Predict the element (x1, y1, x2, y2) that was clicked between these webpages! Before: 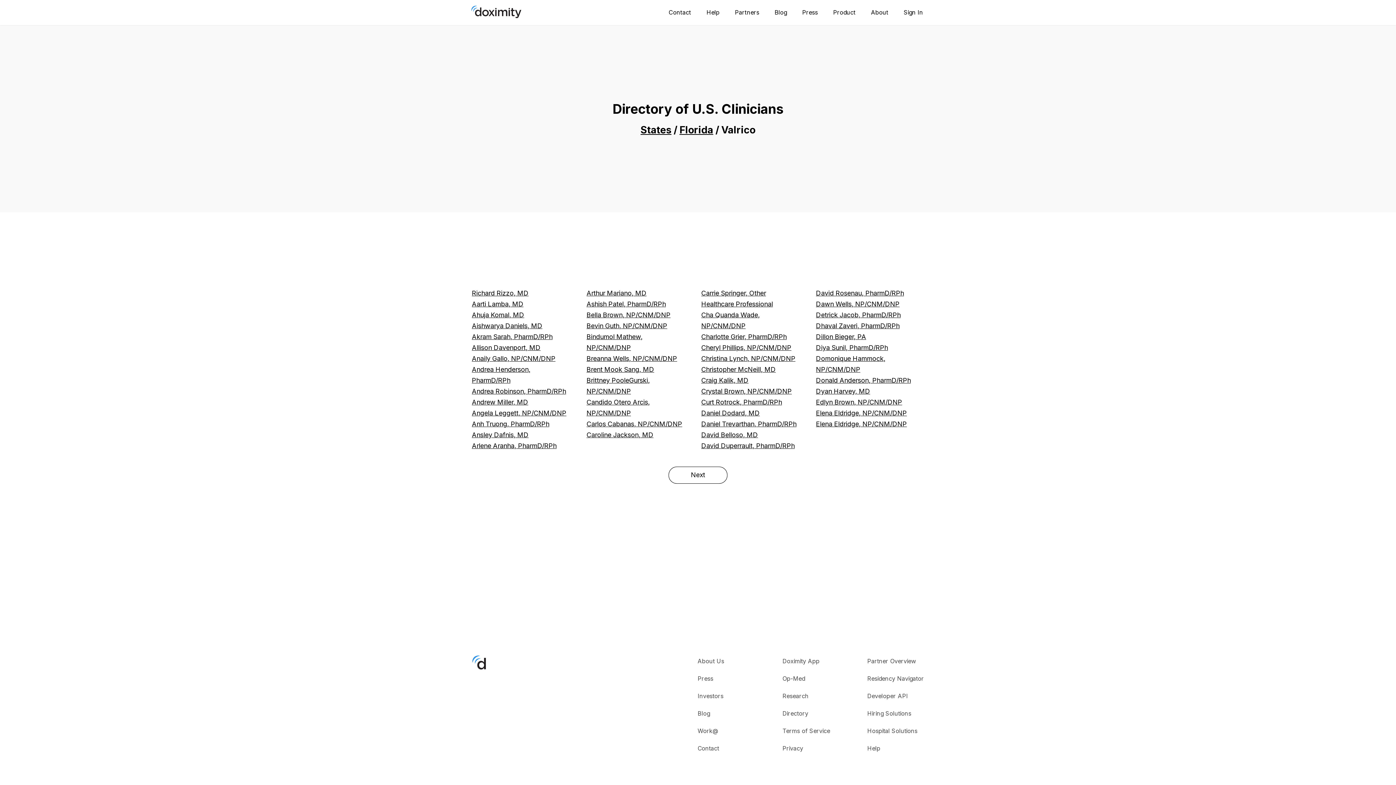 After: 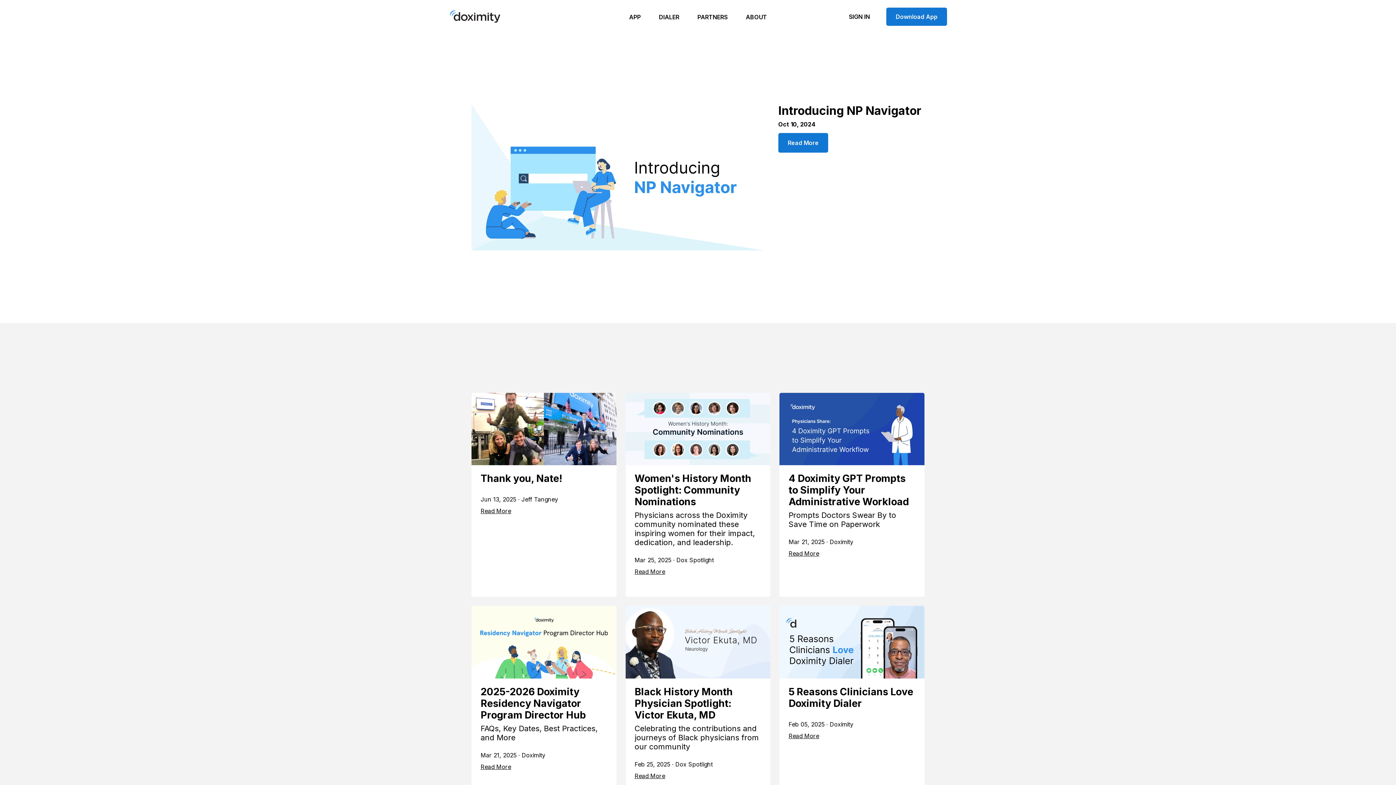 Action: label: Blog bbox: (767, 0, 794, 25)